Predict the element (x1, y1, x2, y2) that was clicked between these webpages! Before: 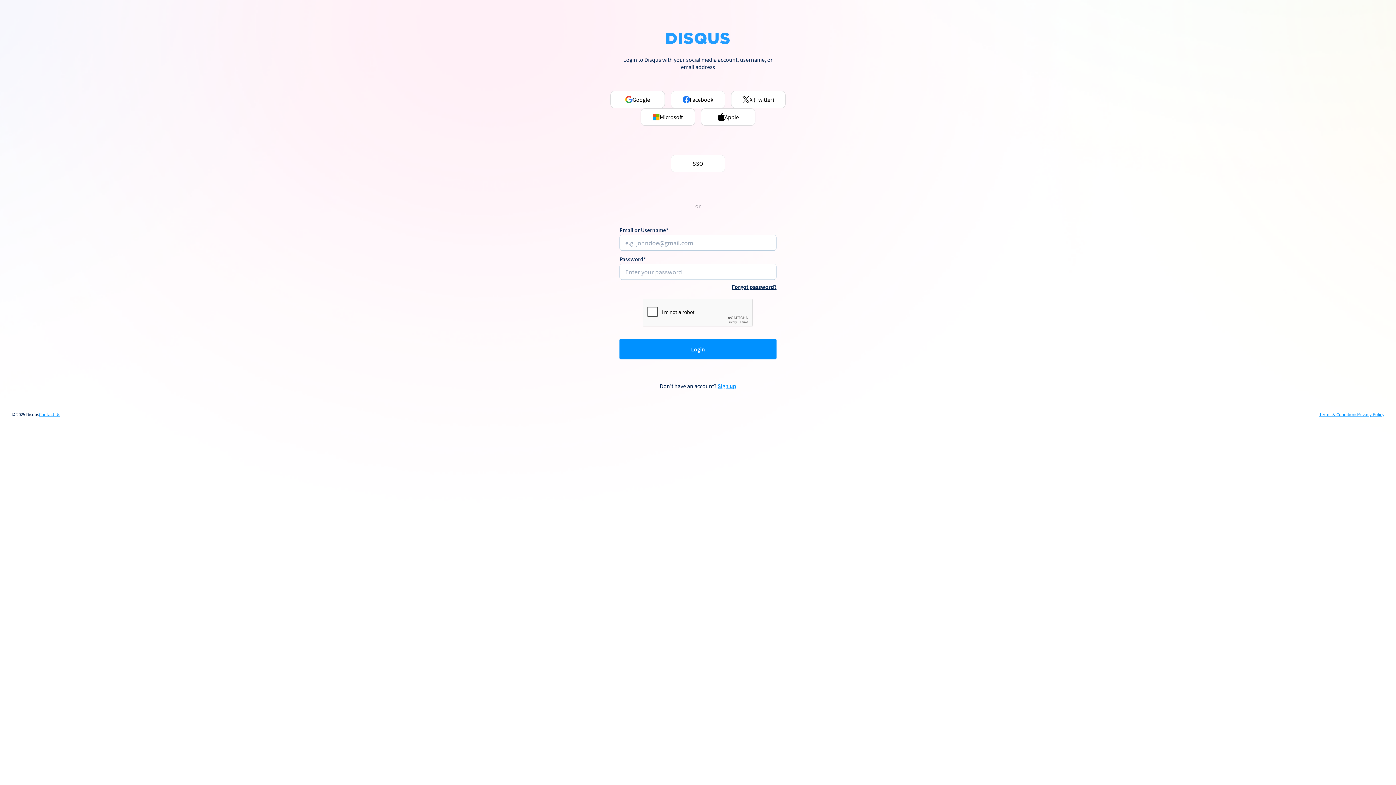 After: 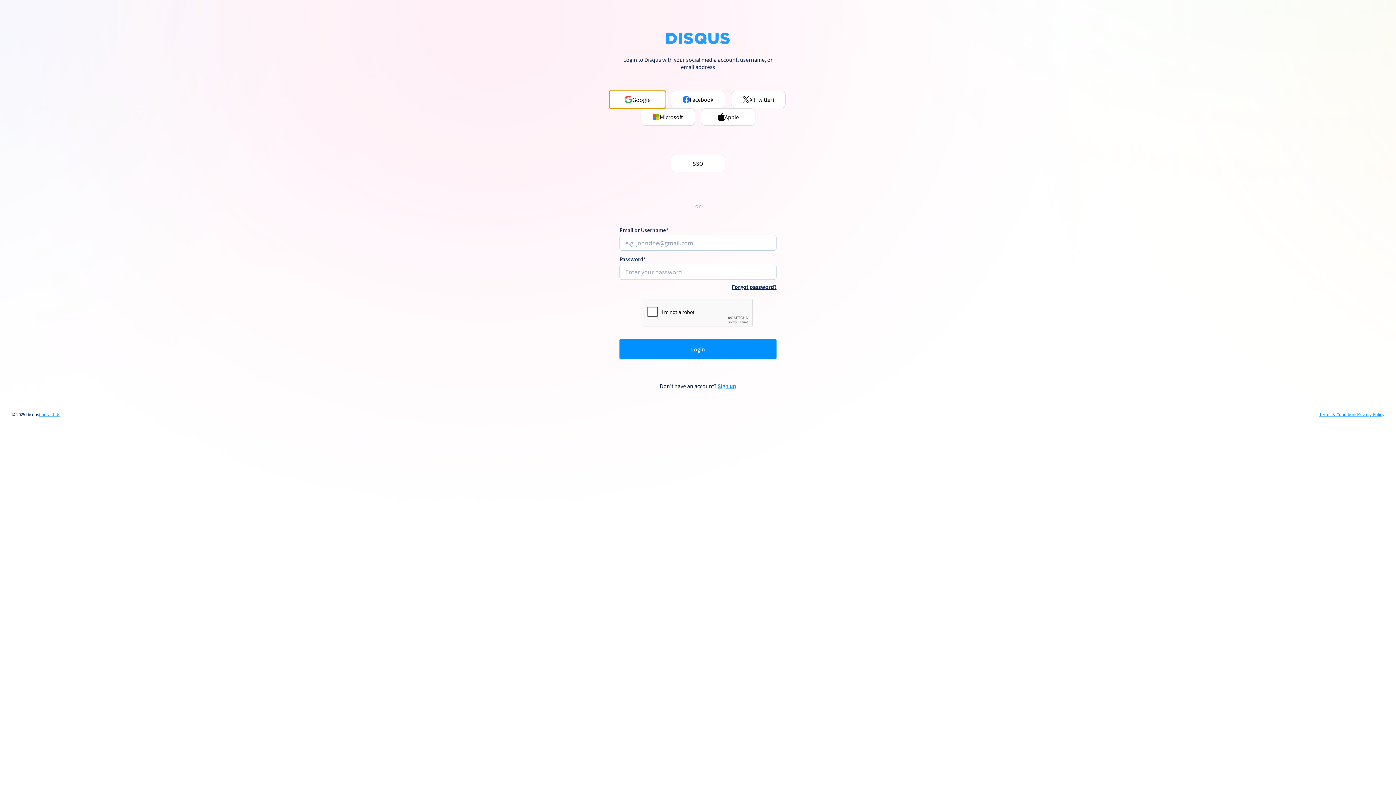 Action: bbox: (610, 90, 665, 108) label: Google